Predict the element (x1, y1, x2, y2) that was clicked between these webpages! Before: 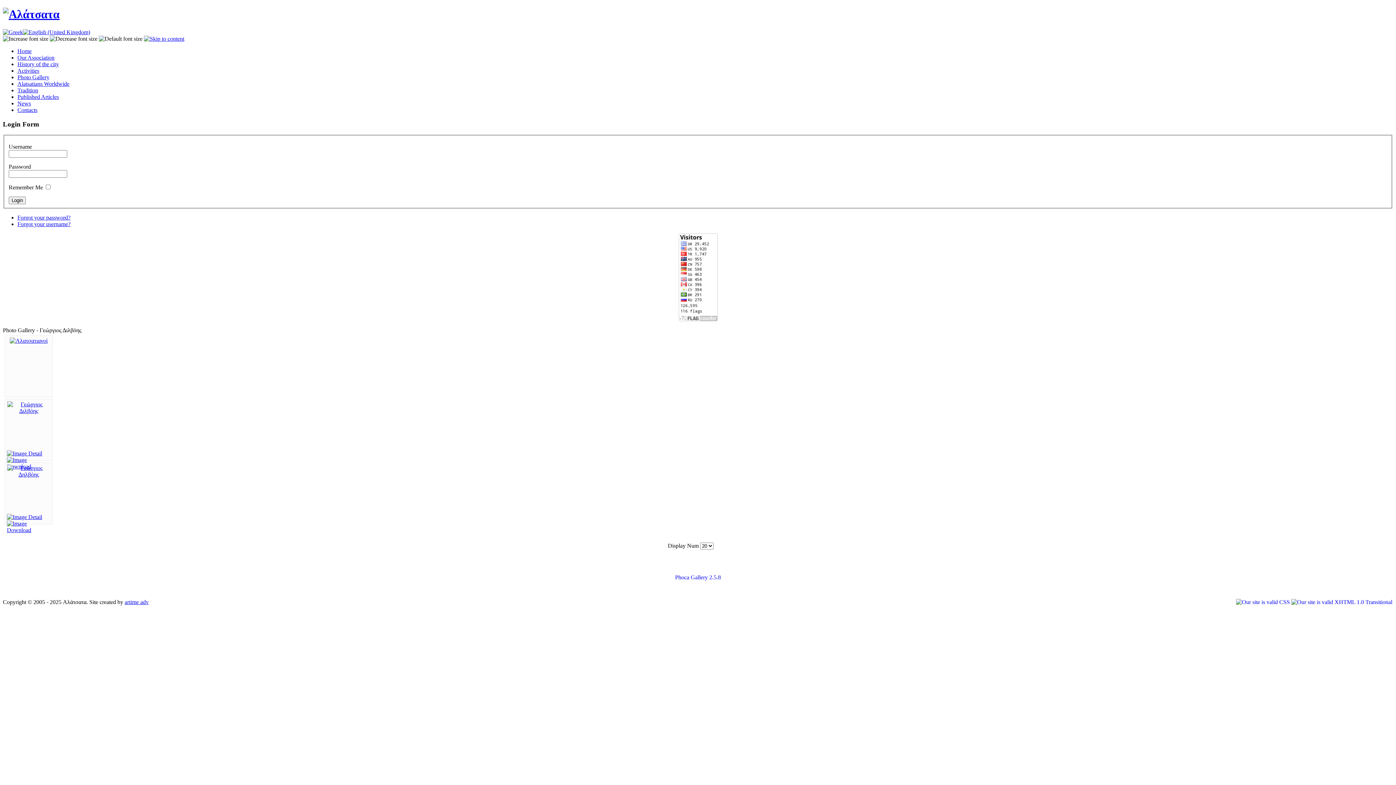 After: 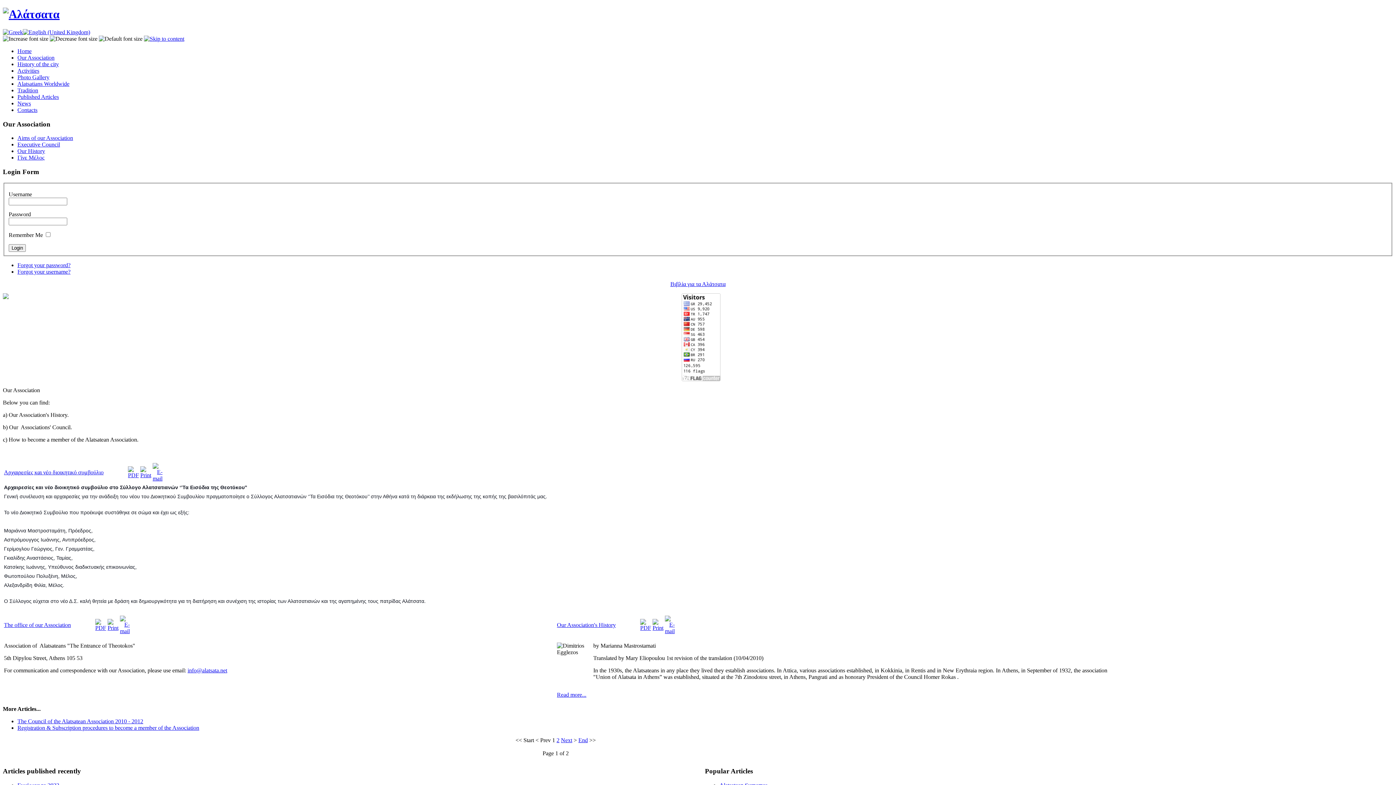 Action: bbox: (17, 54, 54, 60) label: Our Association